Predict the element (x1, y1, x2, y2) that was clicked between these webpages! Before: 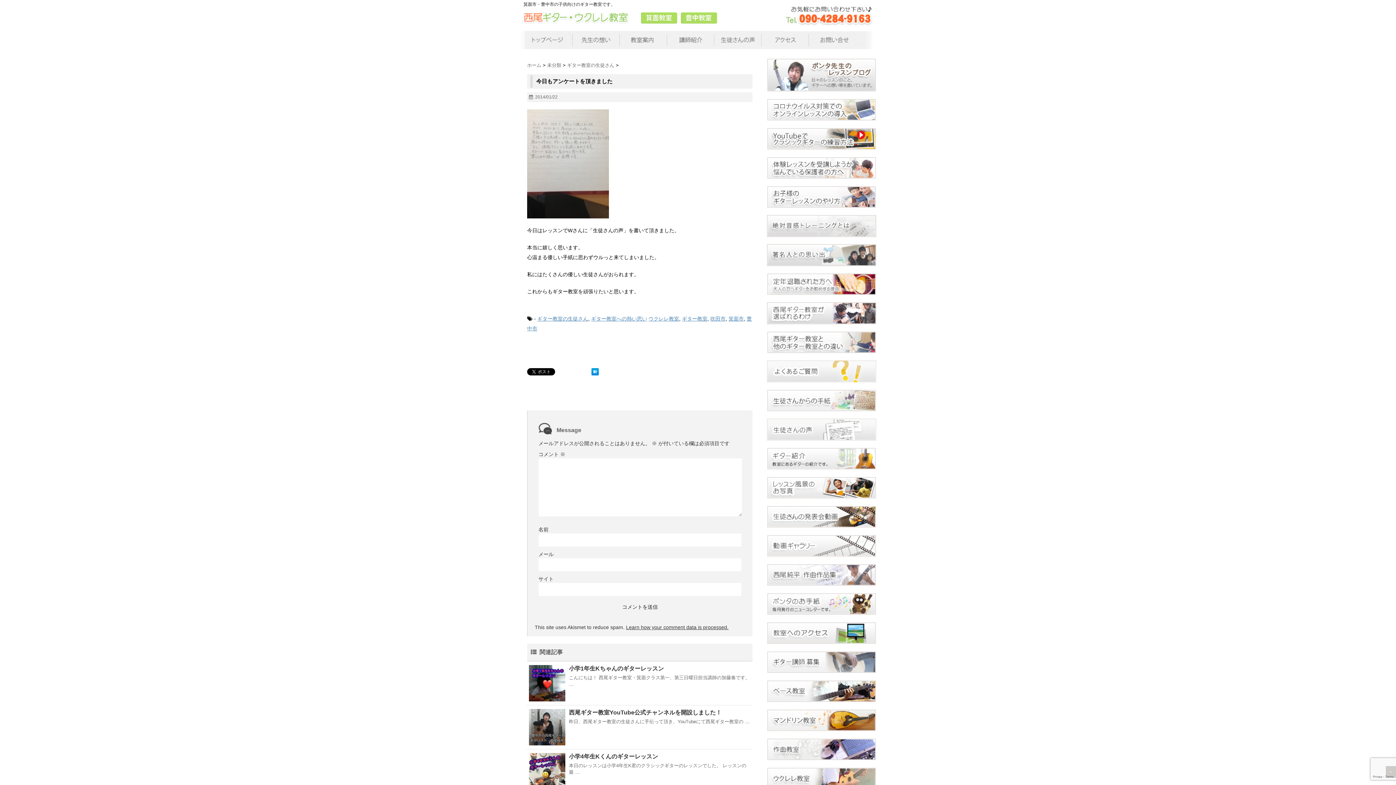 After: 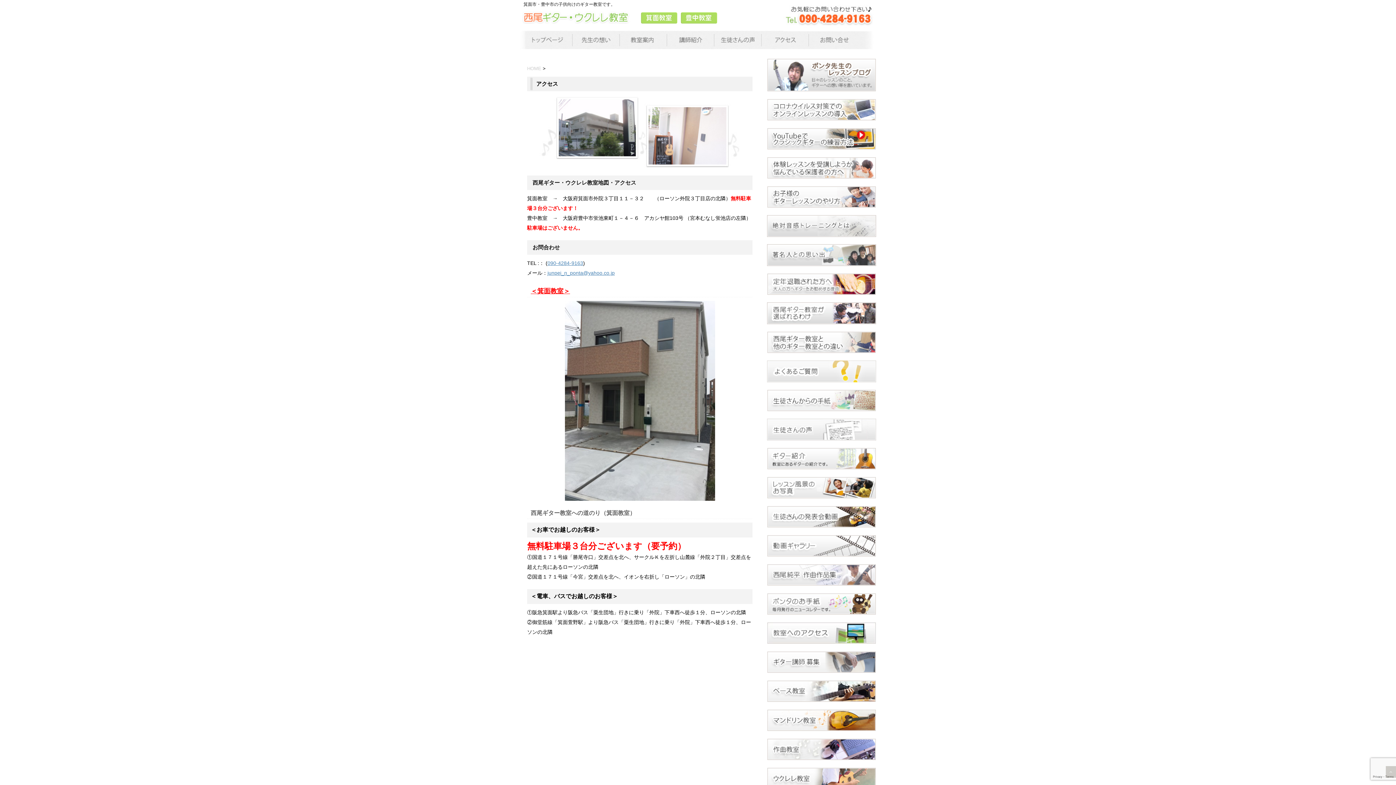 Action: bbox: (767, 622, 876, 644)